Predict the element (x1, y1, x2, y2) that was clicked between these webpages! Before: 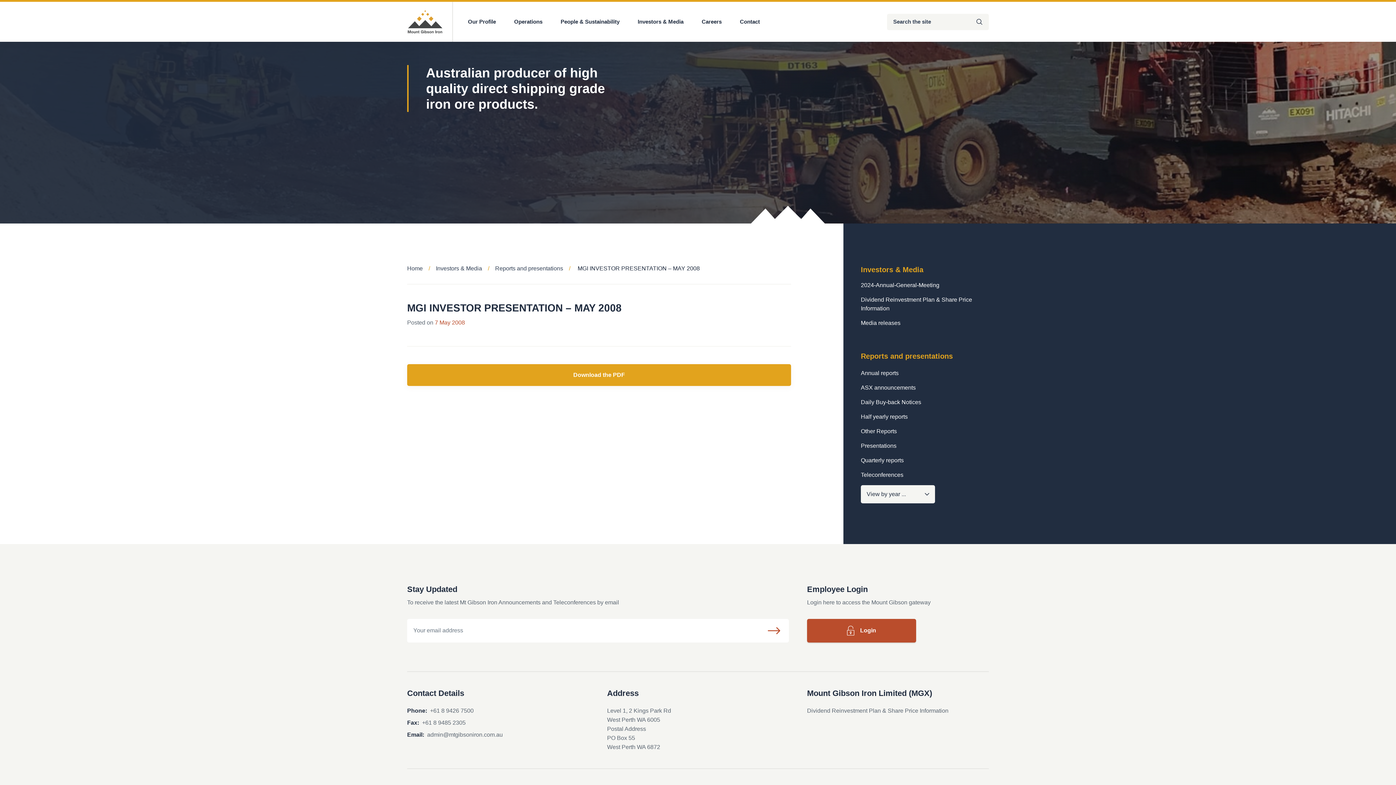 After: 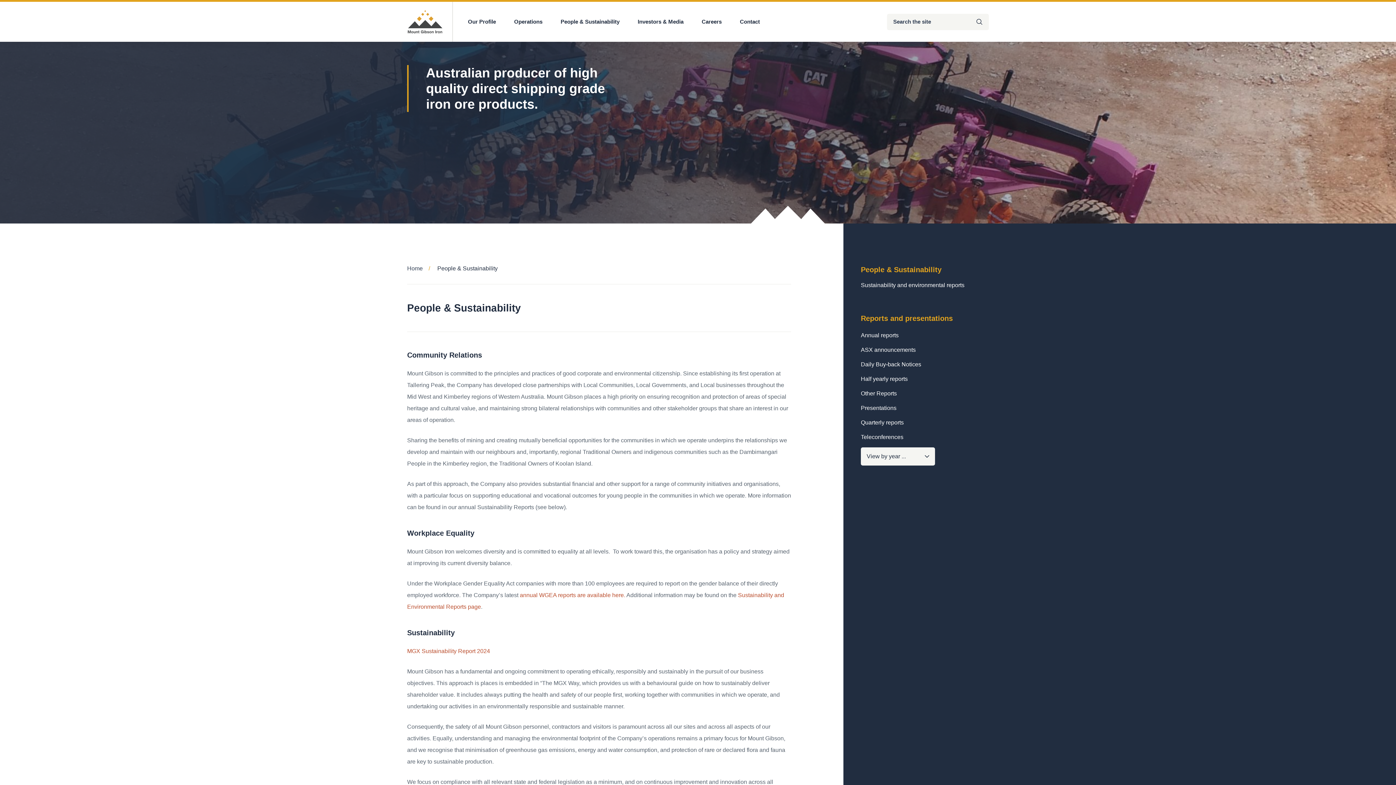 Action: bbox: (560, 12, 619, 31) label: People & Sustainability